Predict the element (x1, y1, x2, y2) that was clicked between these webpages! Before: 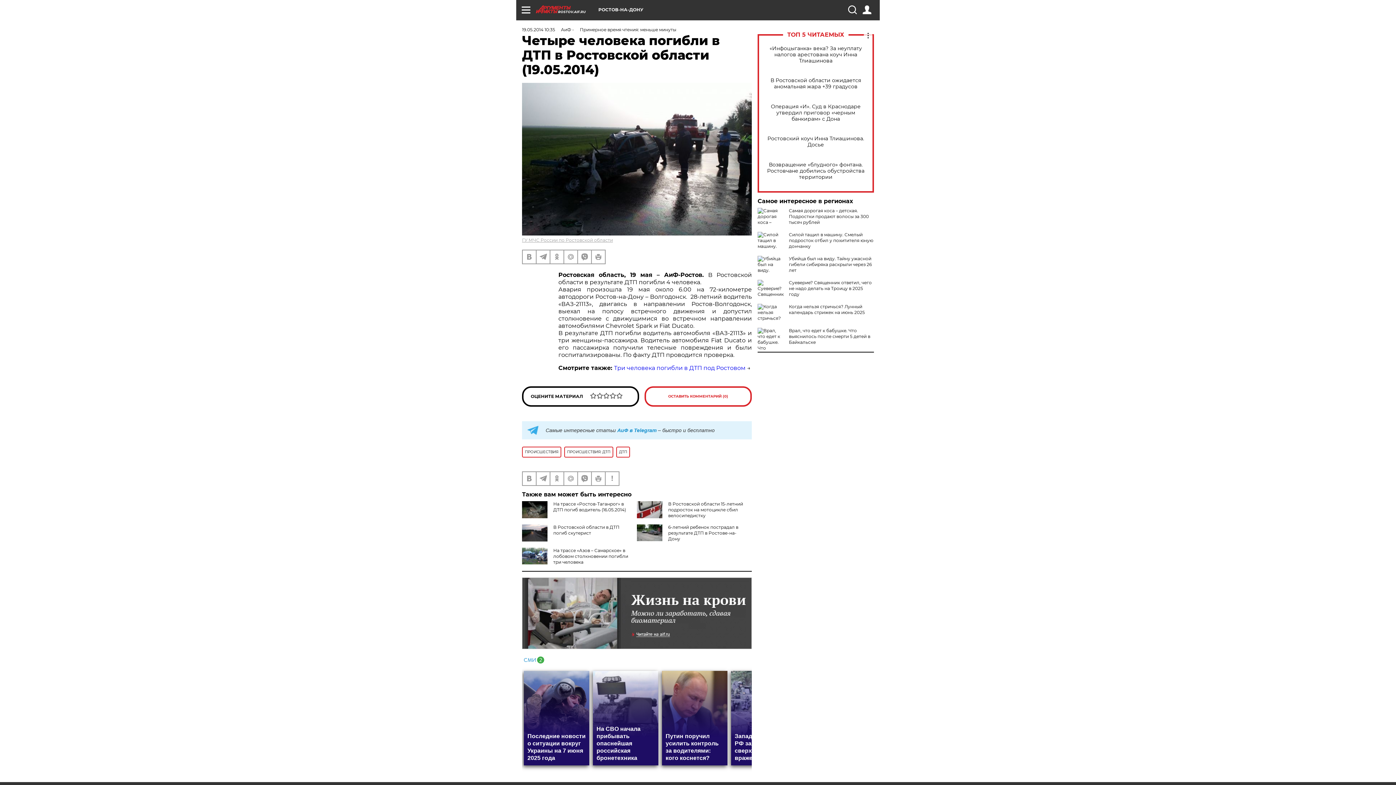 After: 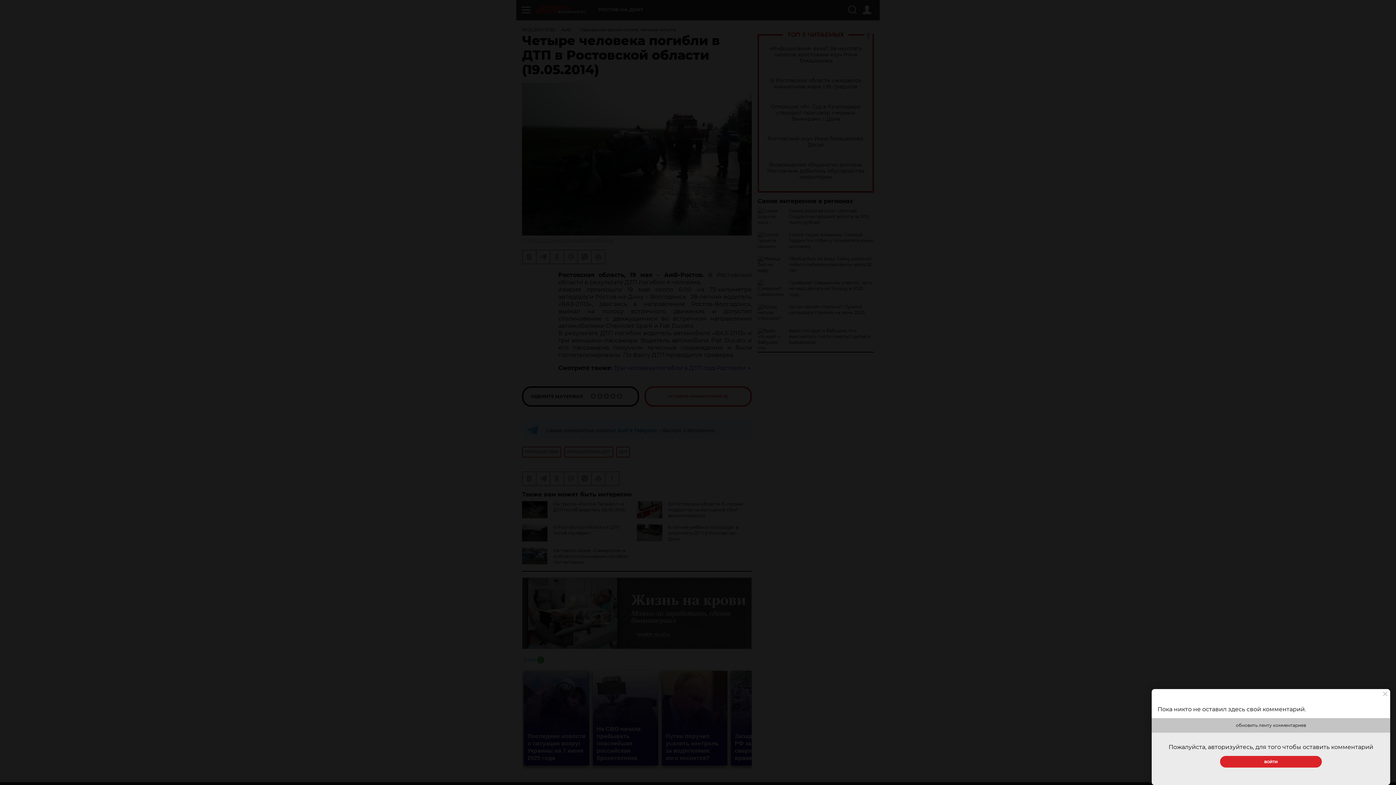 Action: label: ОСТАВИТЬ КОММЕНТАРИЙ (0) bbox: (644, 386, 752, 406)